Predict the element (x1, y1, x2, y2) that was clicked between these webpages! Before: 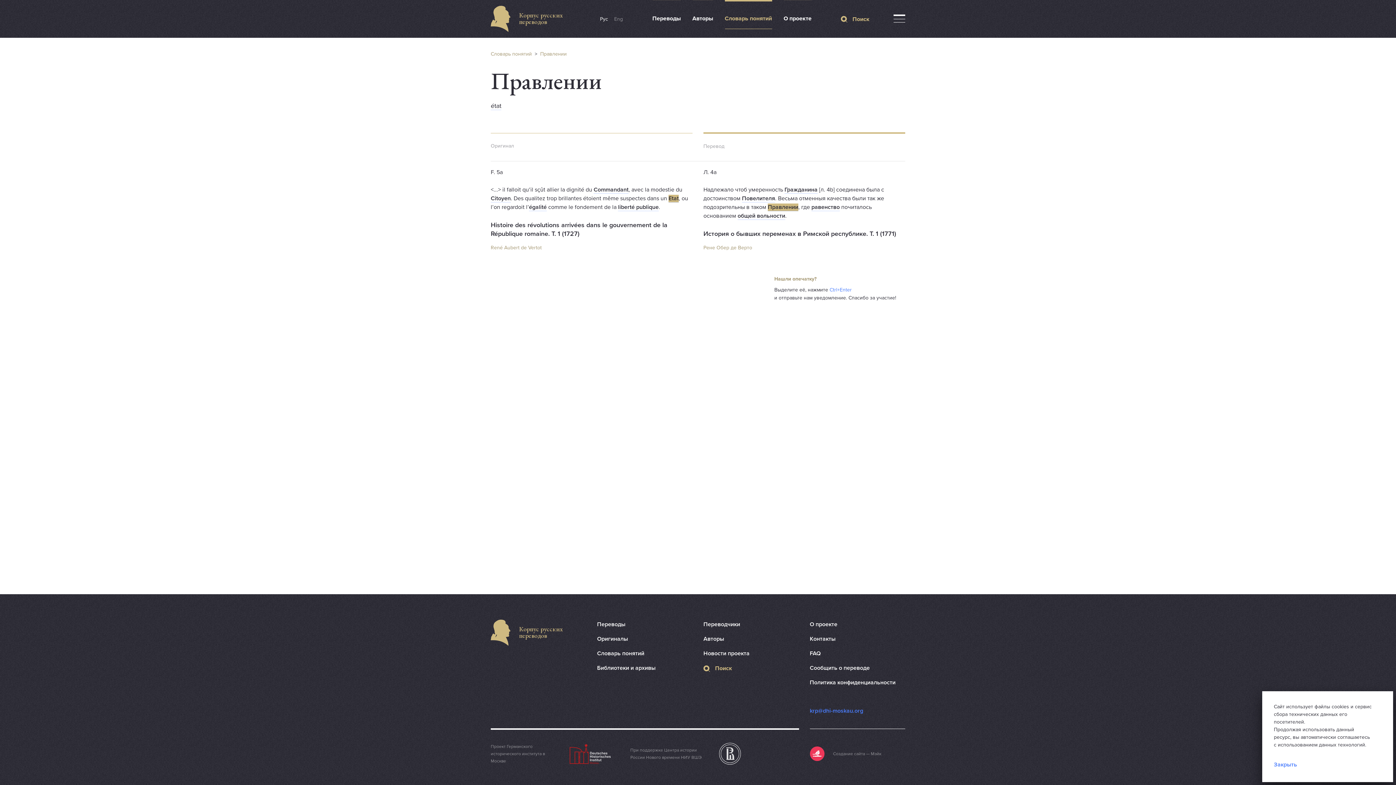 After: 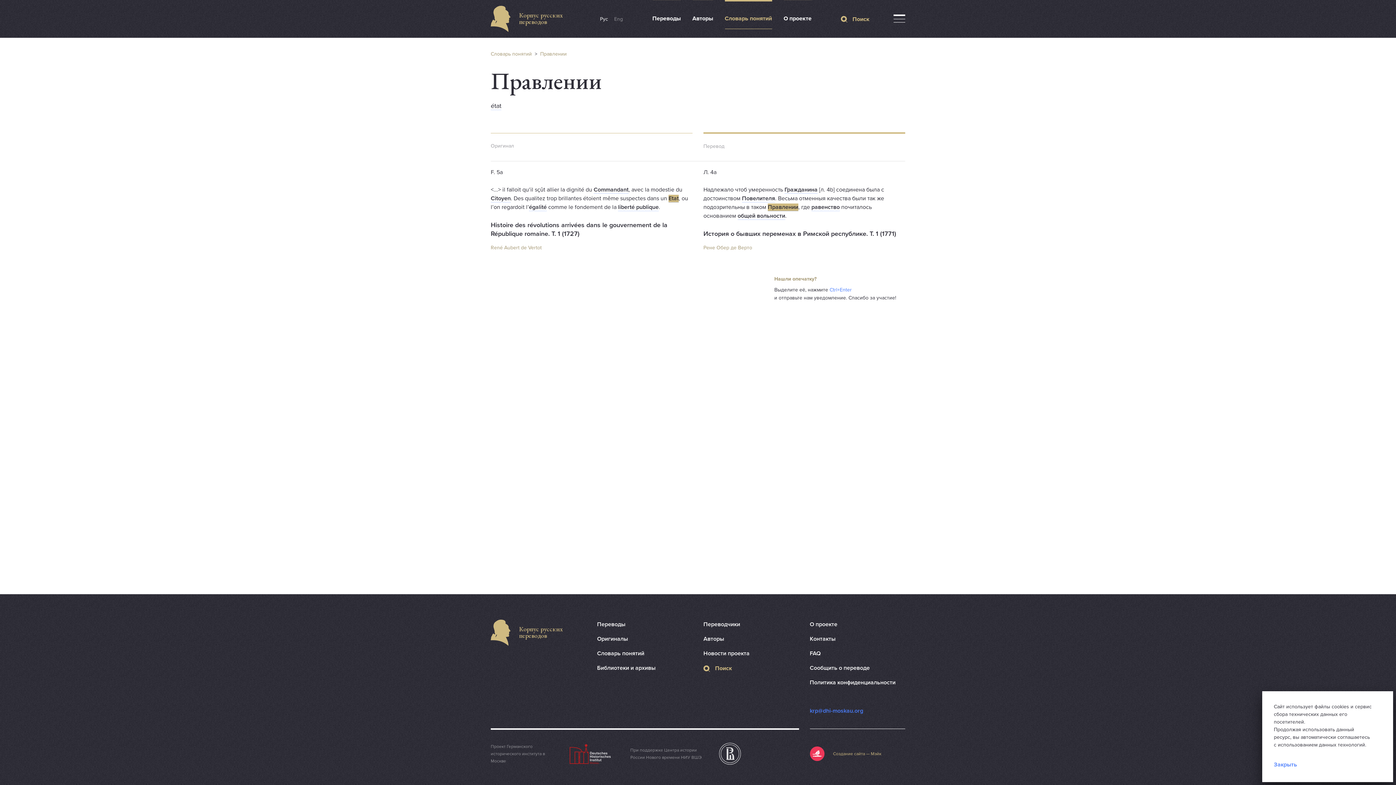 Action: bbox: (810, 746, 881, 761) label: Создание сайта — Мэйк